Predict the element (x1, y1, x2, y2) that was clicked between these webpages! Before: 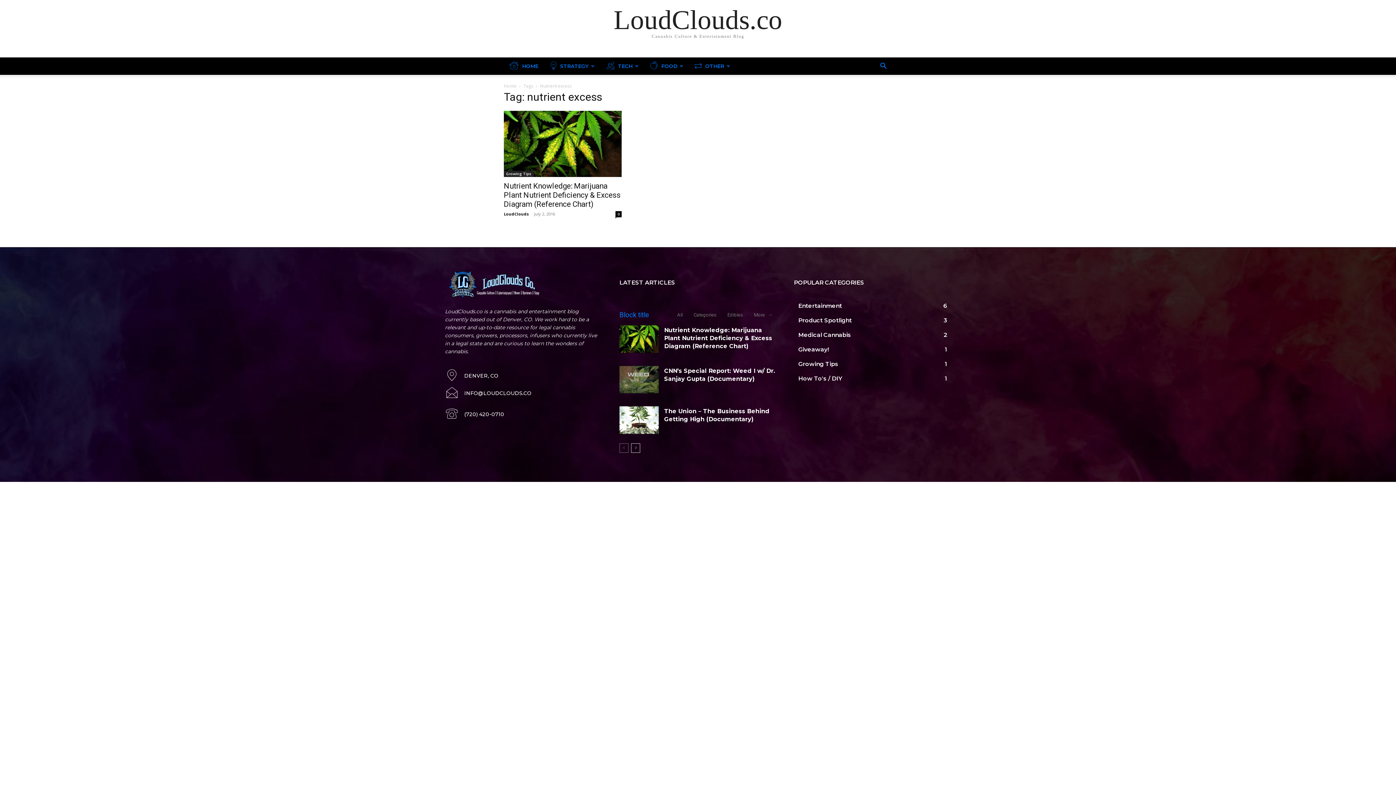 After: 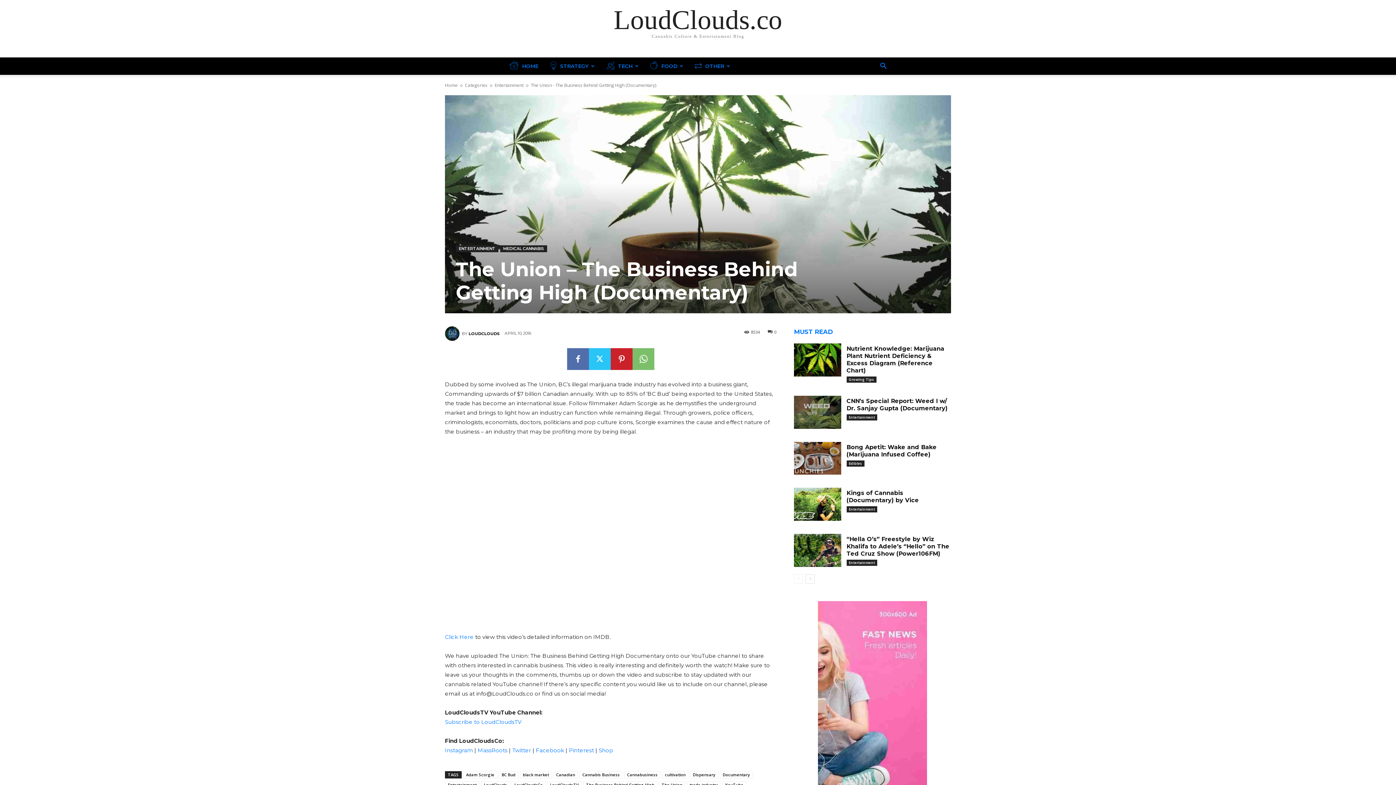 Action: bbox: (619, 406, 658, 434)